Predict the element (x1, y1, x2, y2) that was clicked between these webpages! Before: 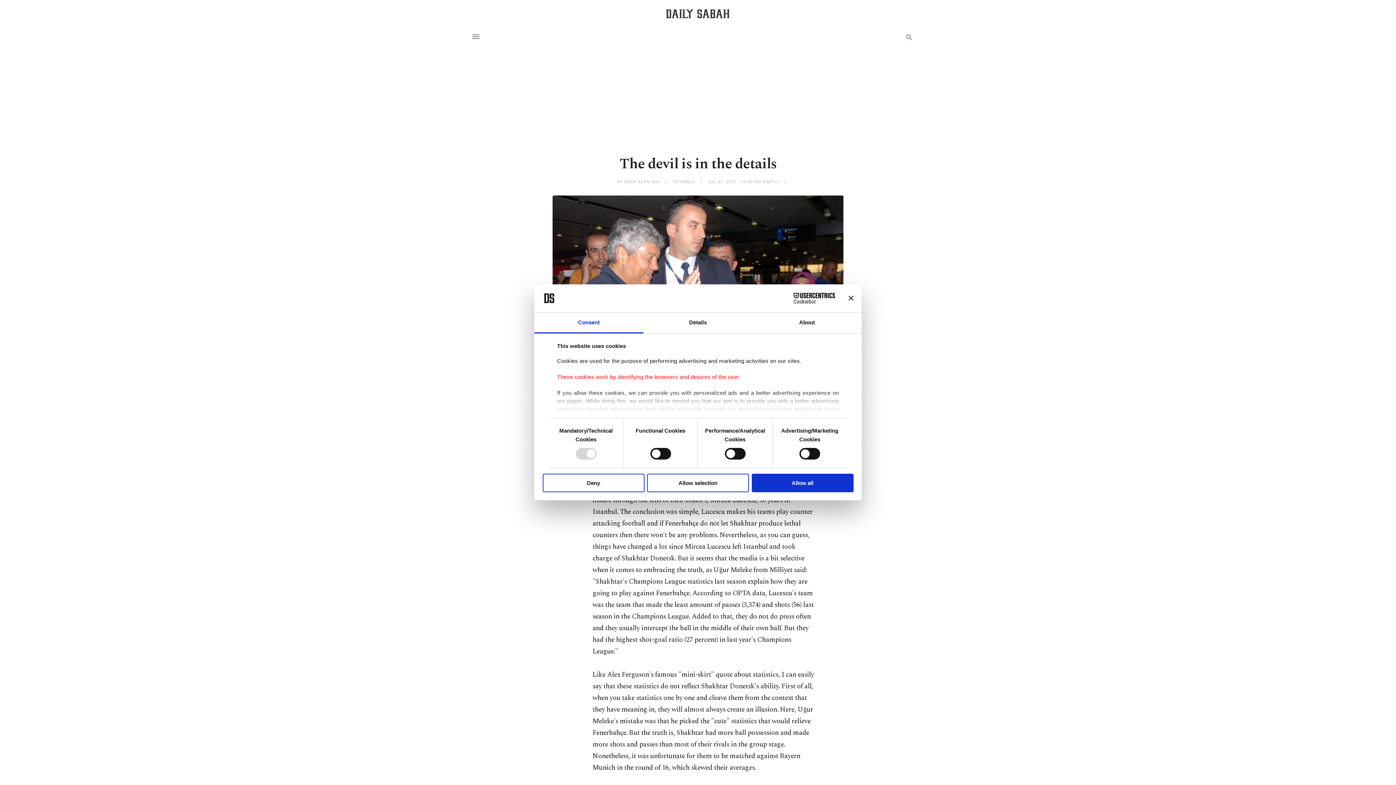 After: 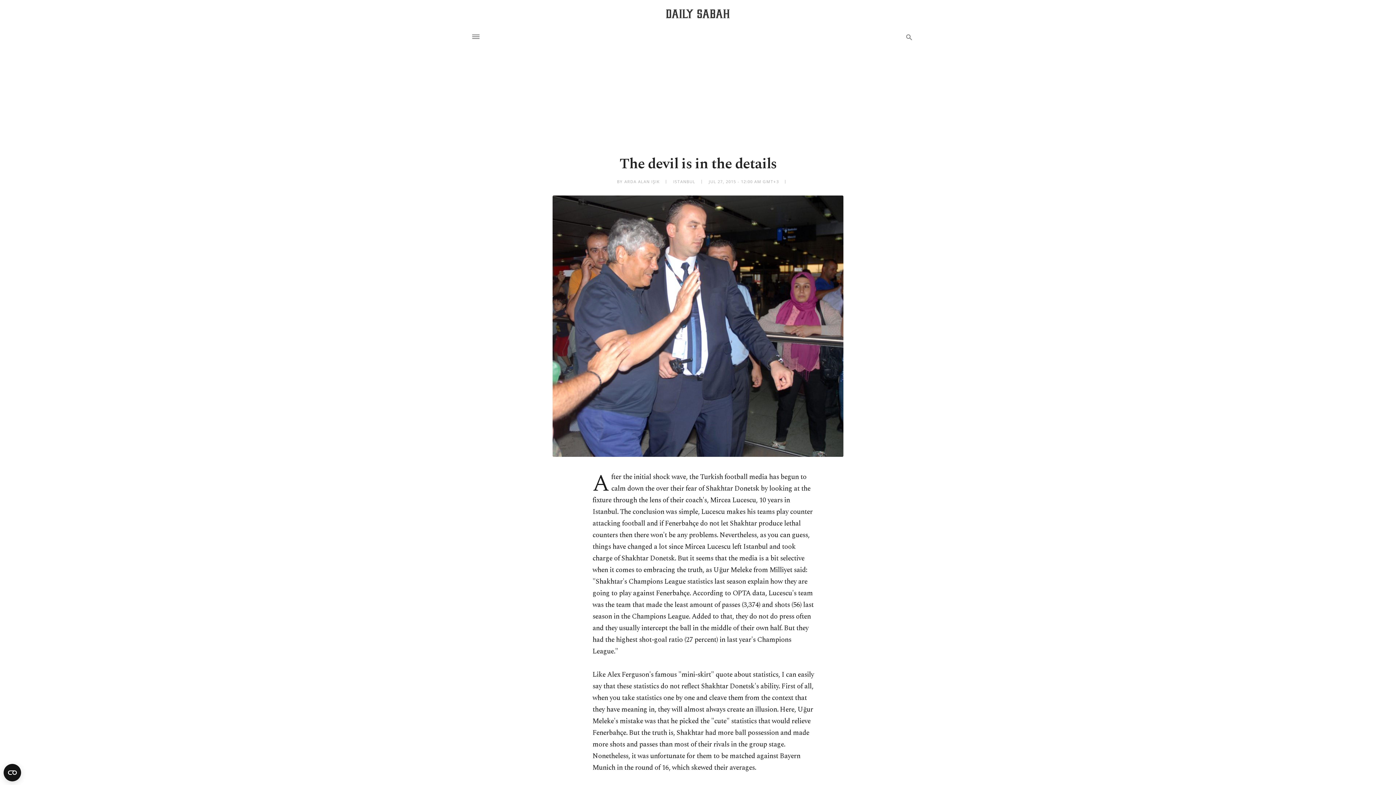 Action: bbox: (848, 295, 853, 301) label: Close banner